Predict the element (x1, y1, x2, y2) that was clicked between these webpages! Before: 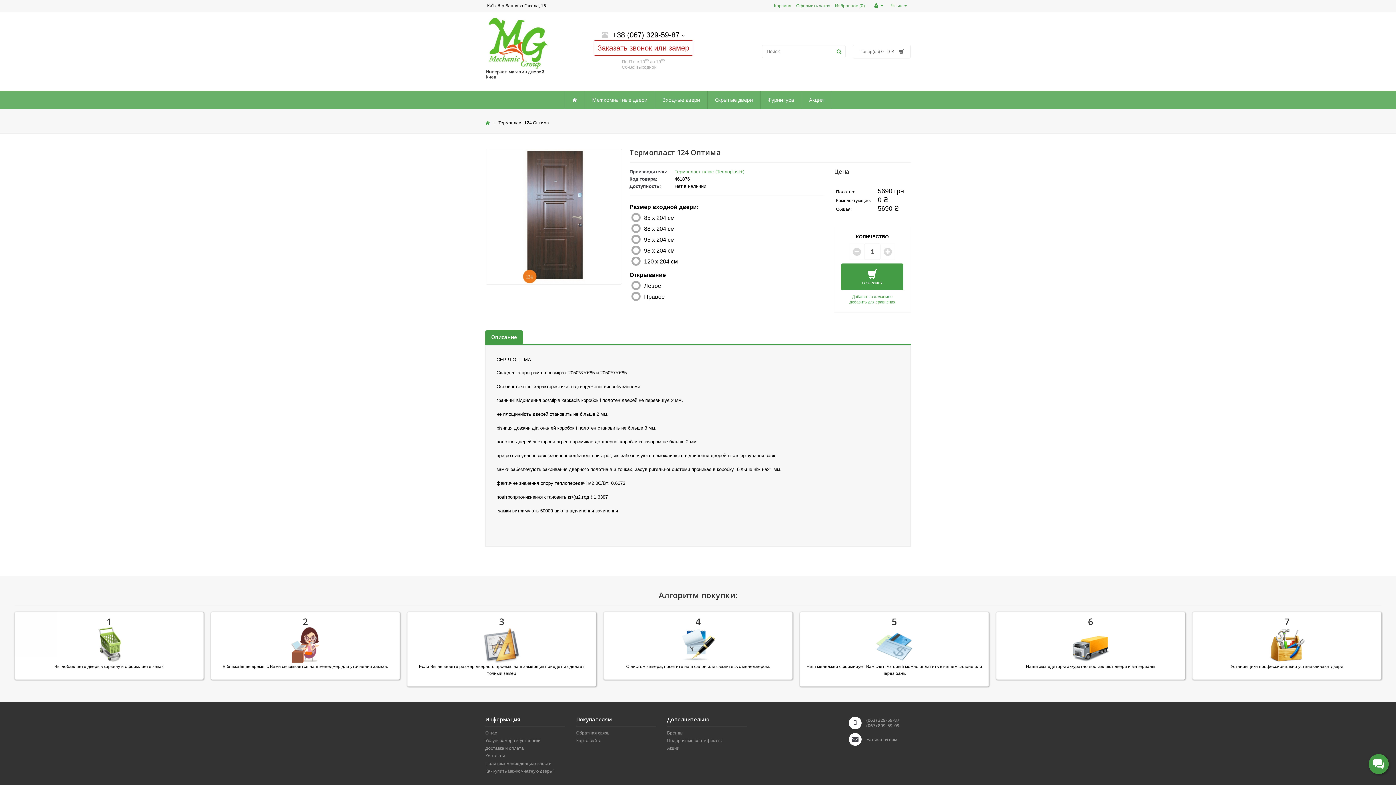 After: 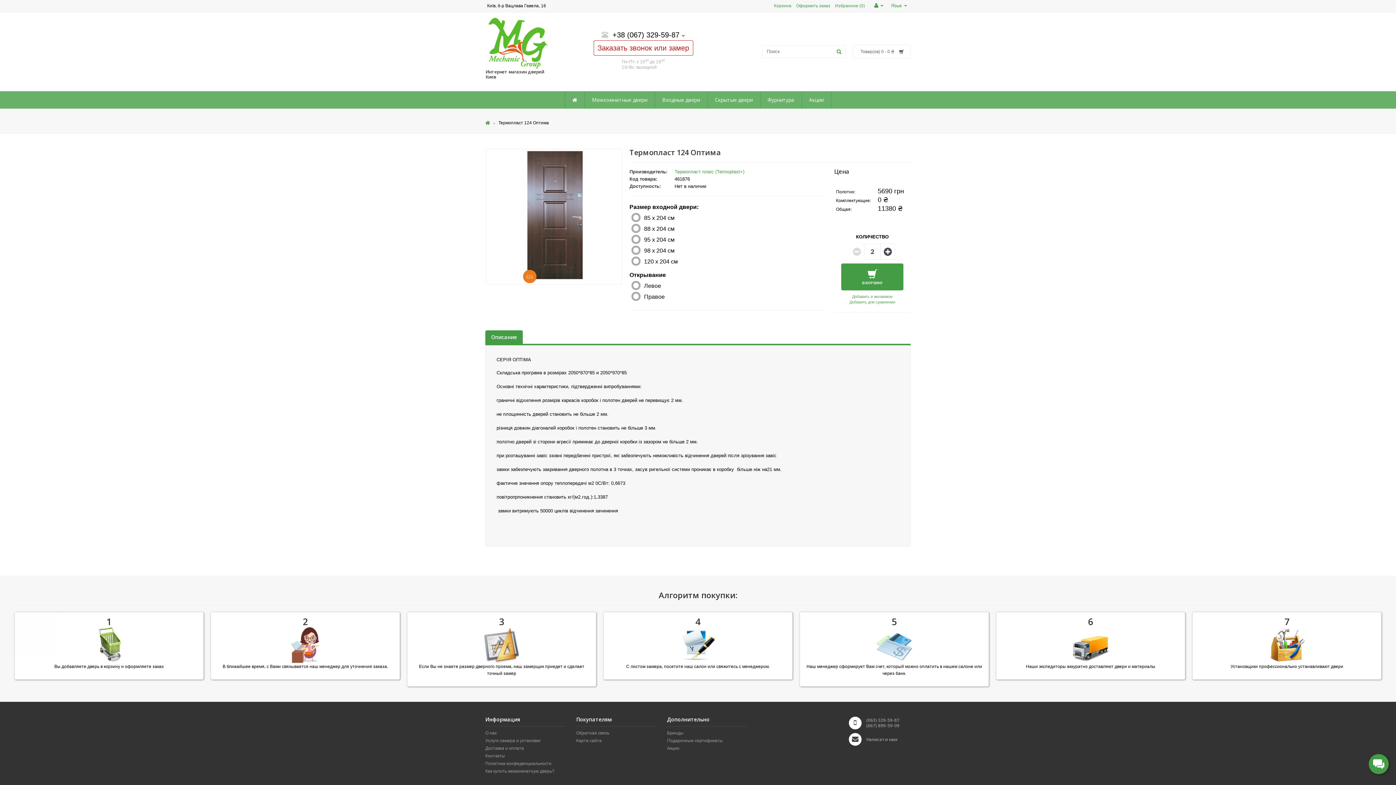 Action: bbox: (880, 243, 895, 259)